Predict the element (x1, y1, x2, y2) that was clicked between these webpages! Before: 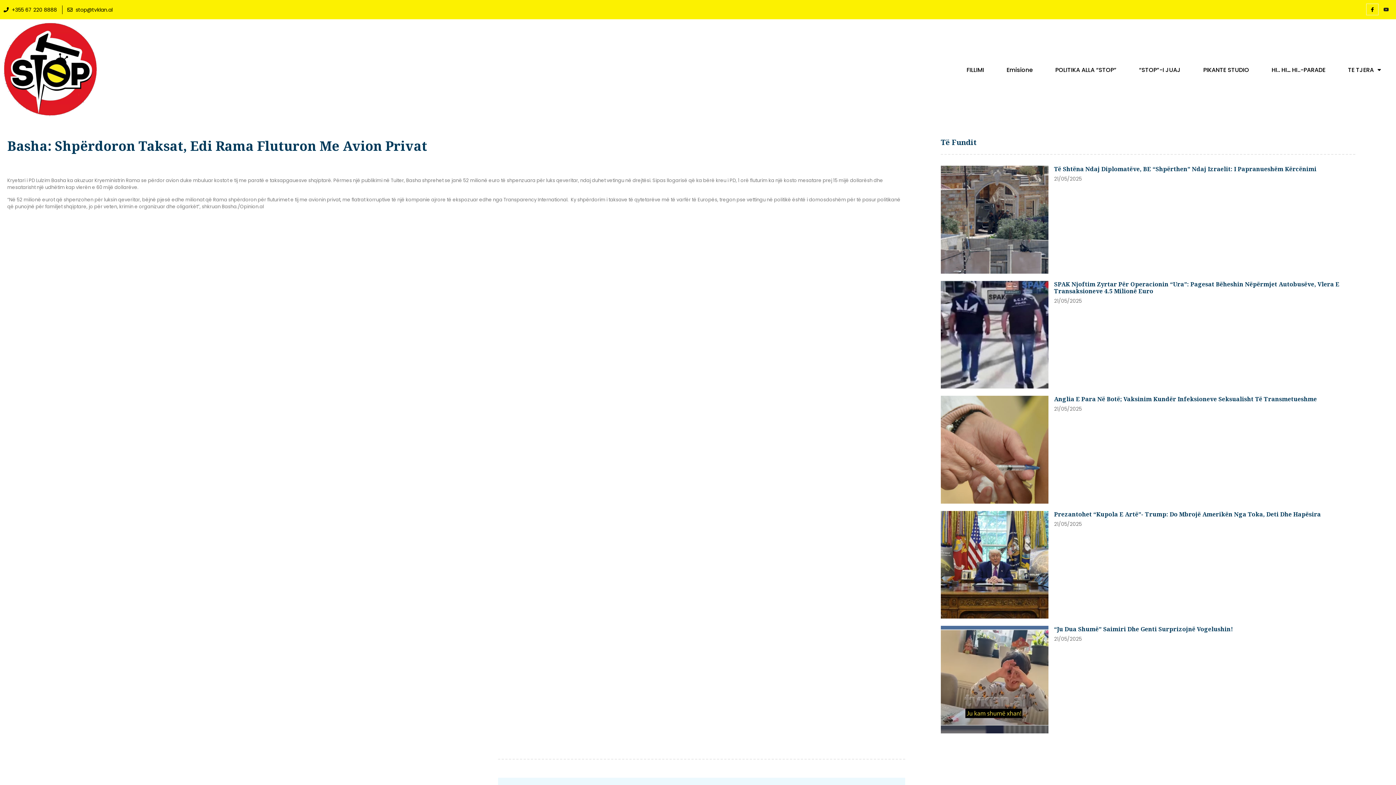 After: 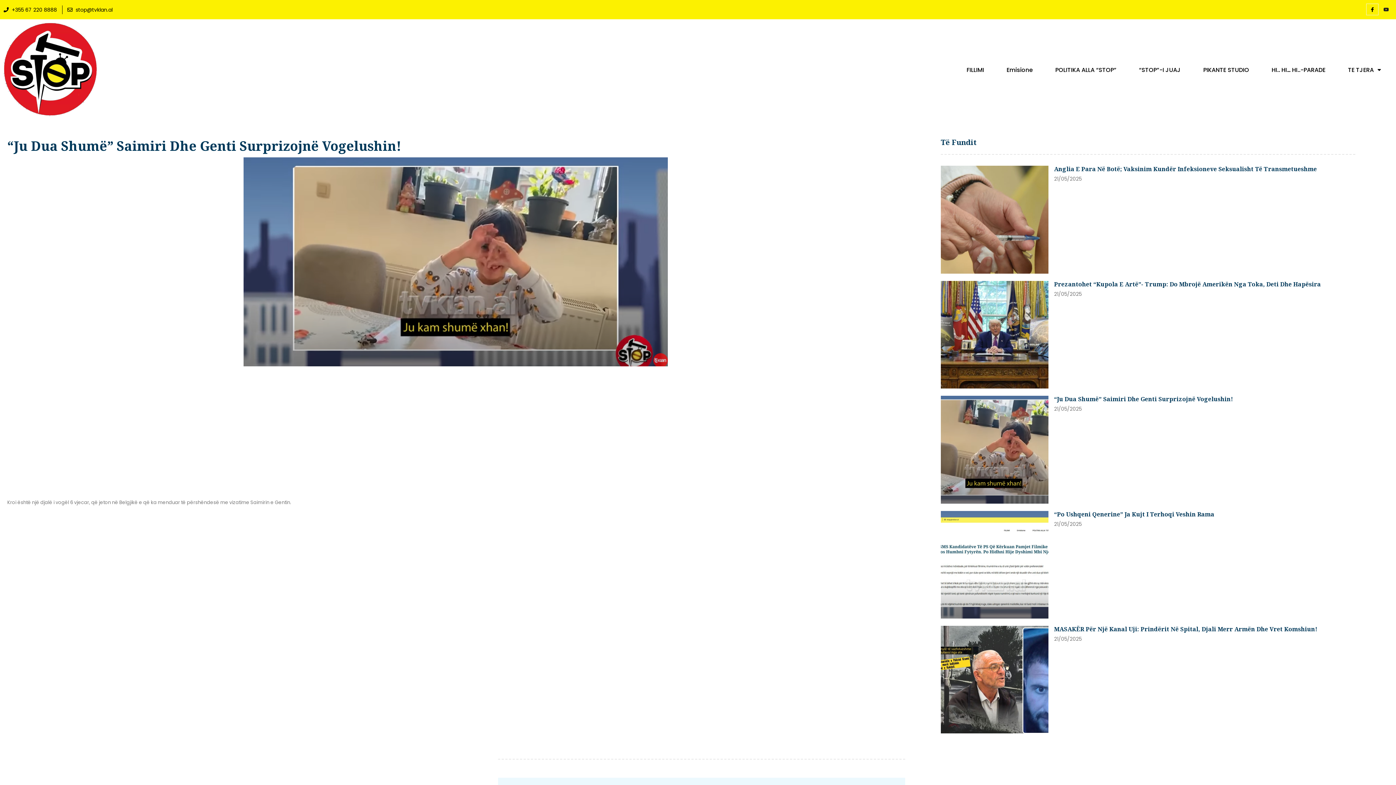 Action: label: “Ju Dua Shumë” Saimiri Dhe Genti Surprizojnë Vogelushin! bbox: (1054, 625, 1233, 633)